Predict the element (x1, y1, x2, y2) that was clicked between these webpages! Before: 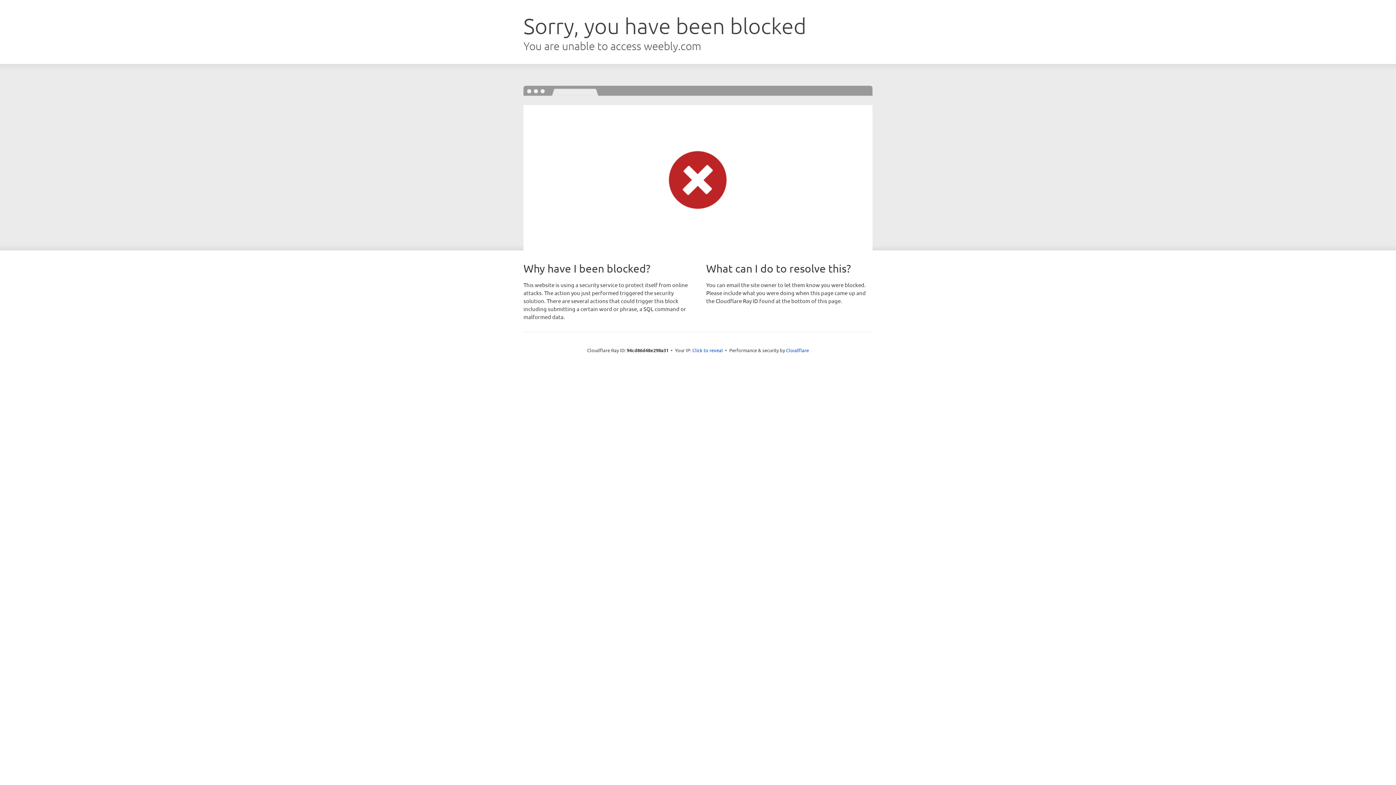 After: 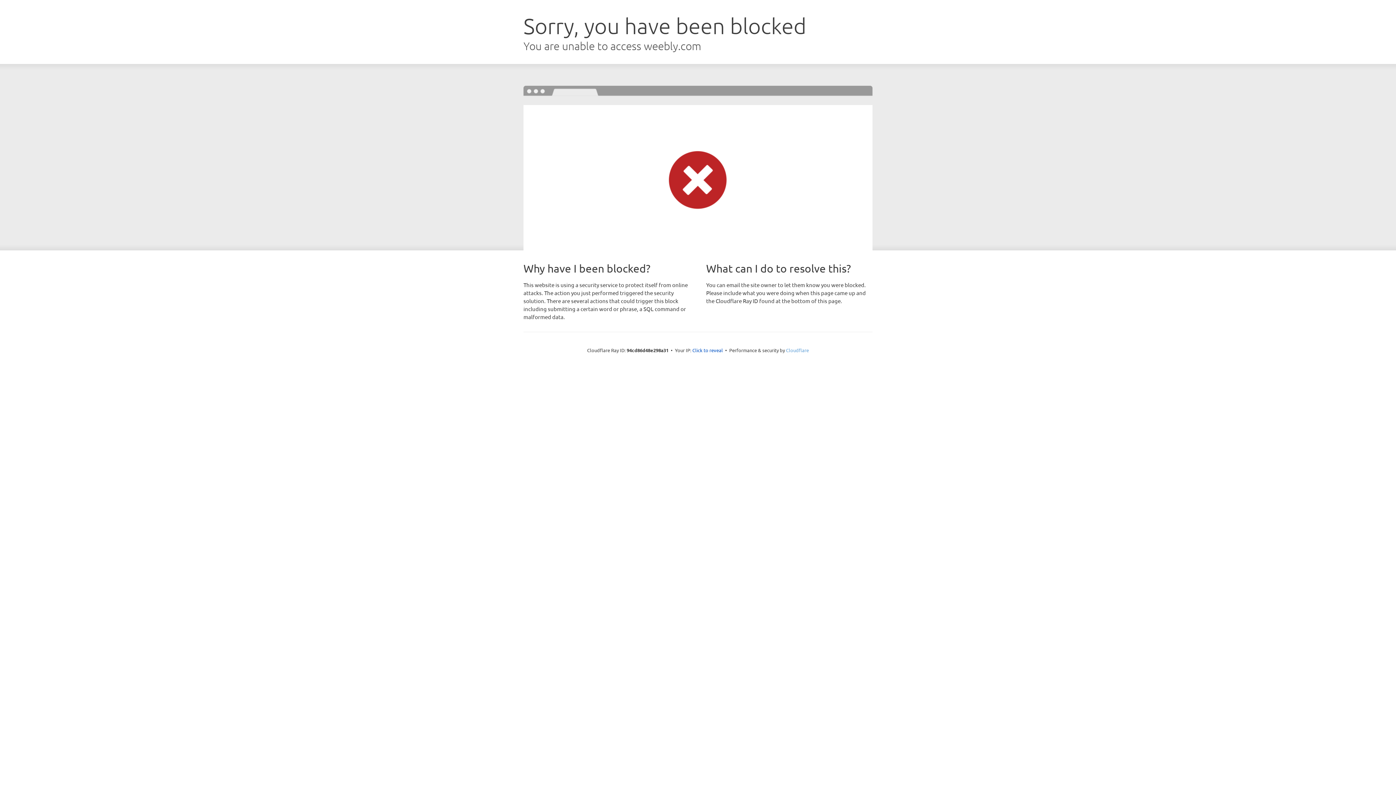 Action: label: Cloudflare bbox: (786, 347, 809, 353)